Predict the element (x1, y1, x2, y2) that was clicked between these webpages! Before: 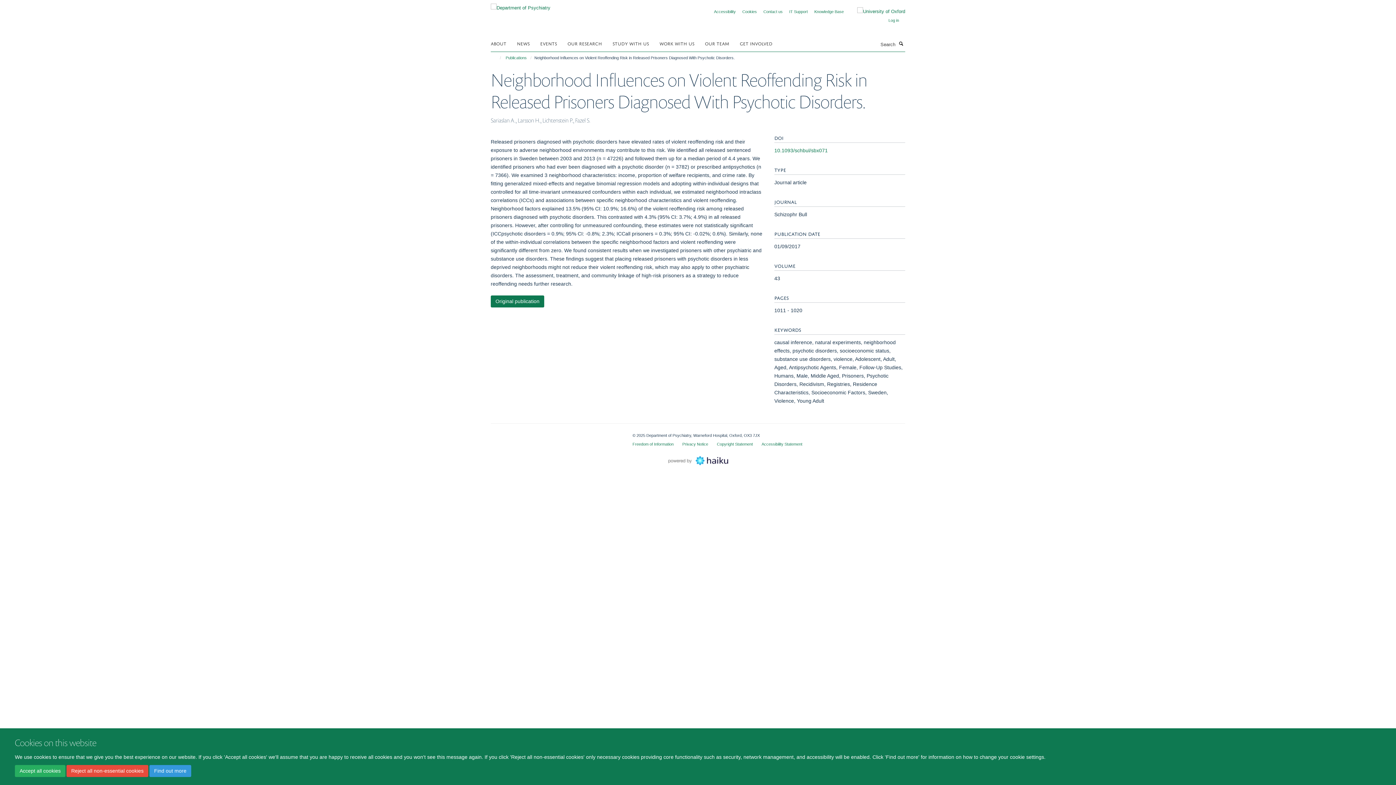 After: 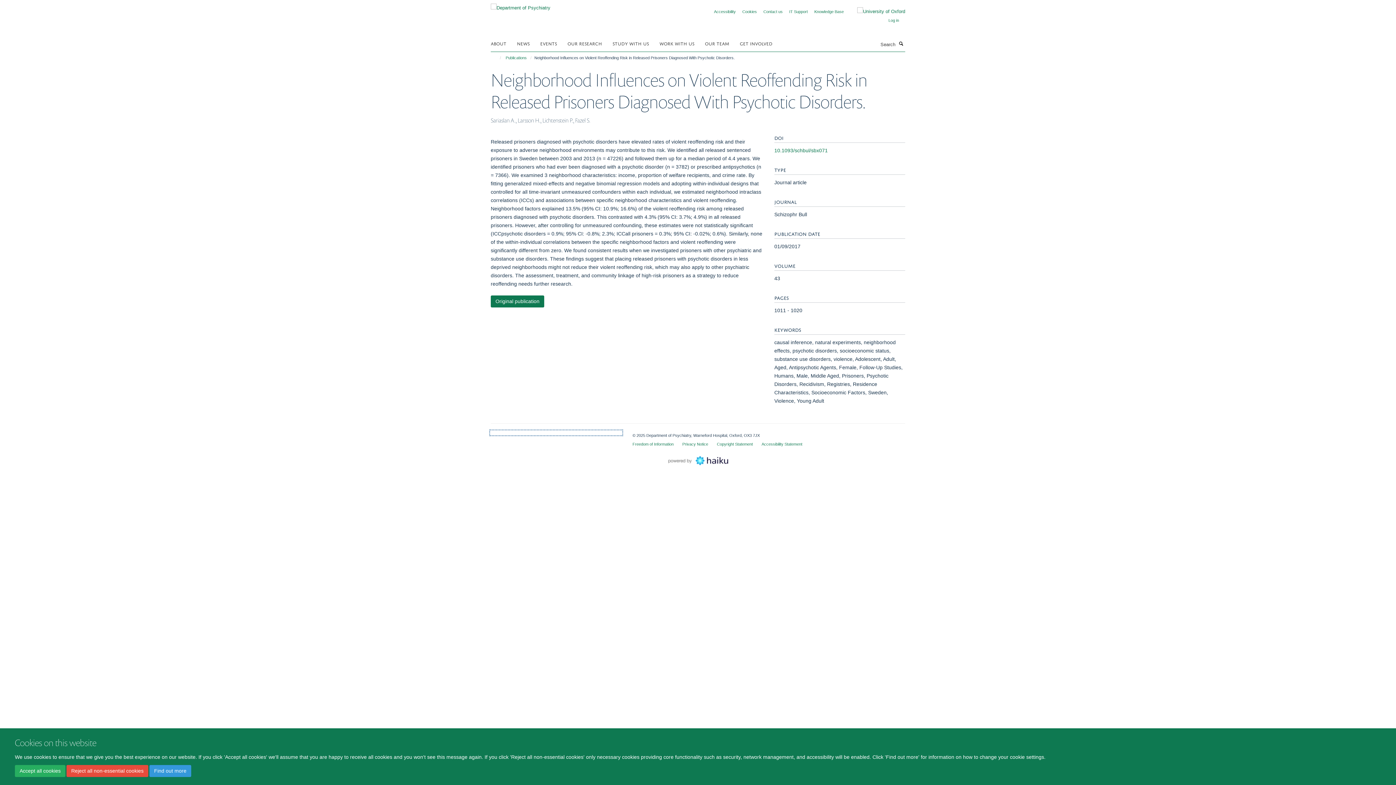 Action: bbox: (490, 431, 621, 434)